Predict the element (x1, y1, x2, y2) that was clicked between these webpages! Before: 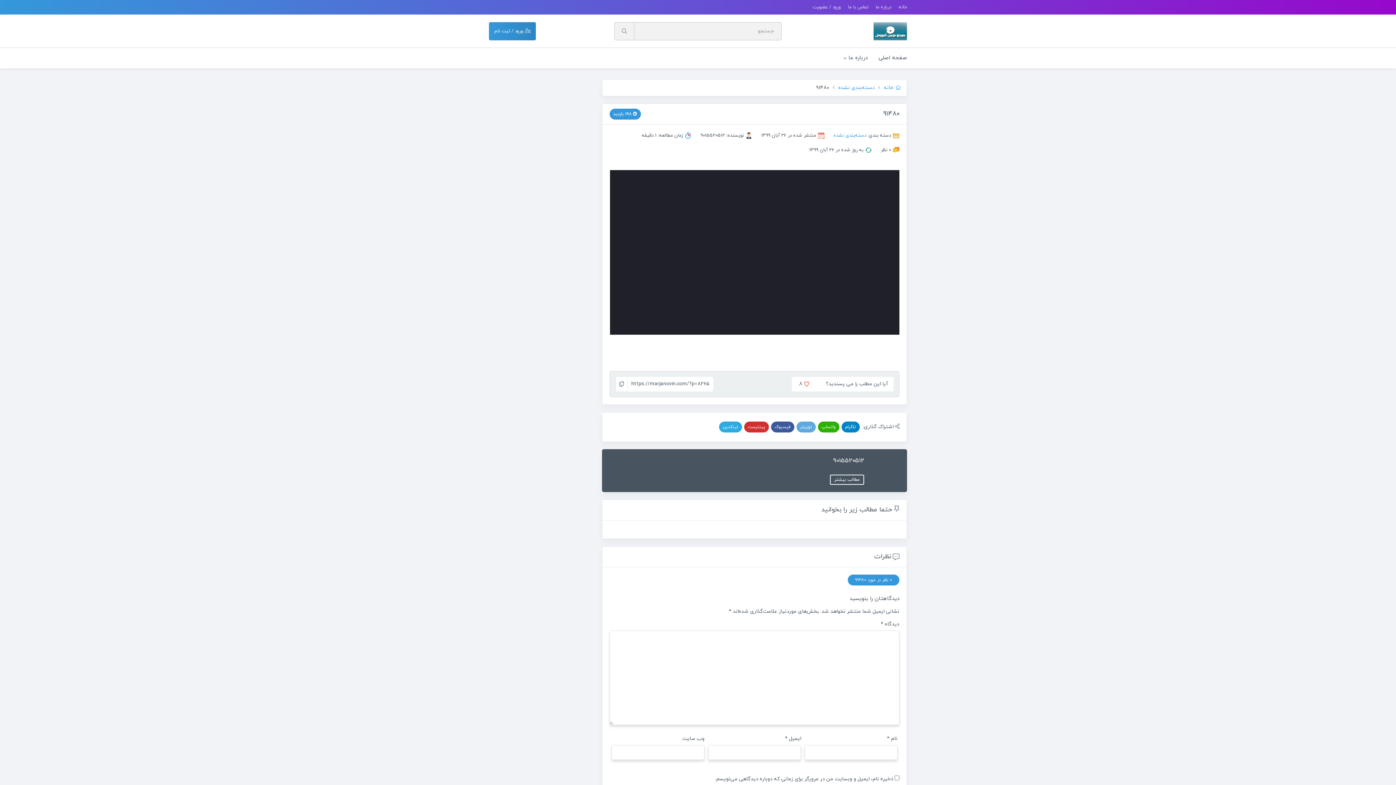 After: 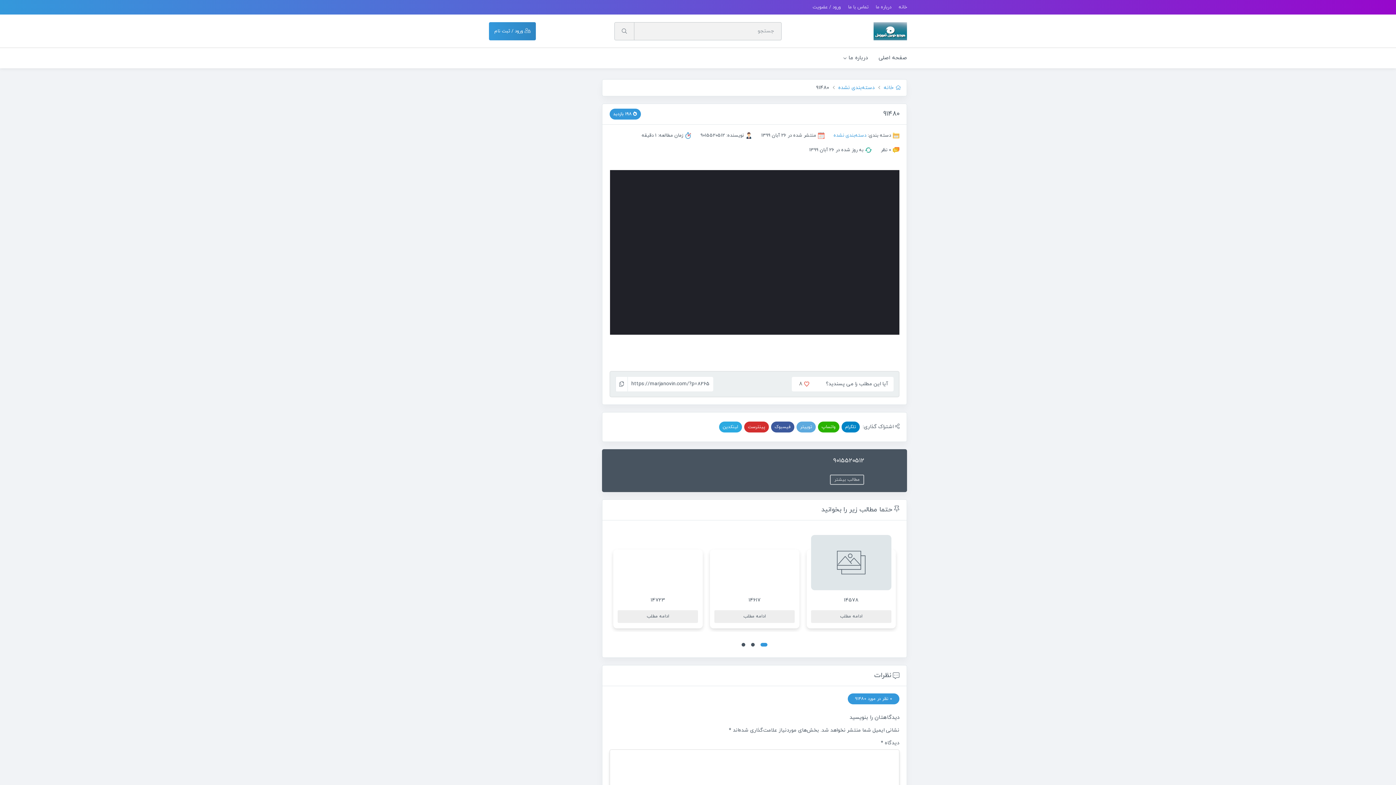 Action: label: مطالب بیشتر bbox: (830, 475, 864, 485)